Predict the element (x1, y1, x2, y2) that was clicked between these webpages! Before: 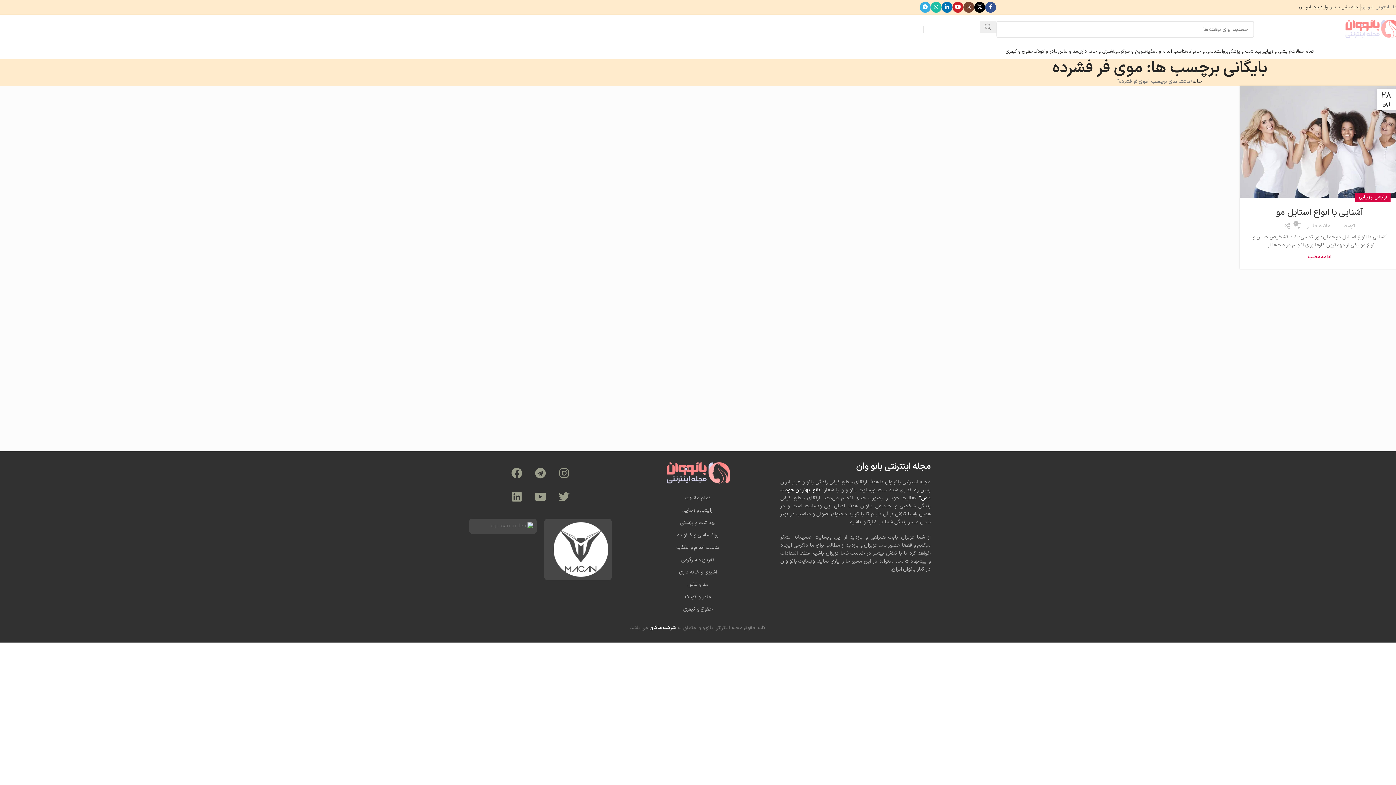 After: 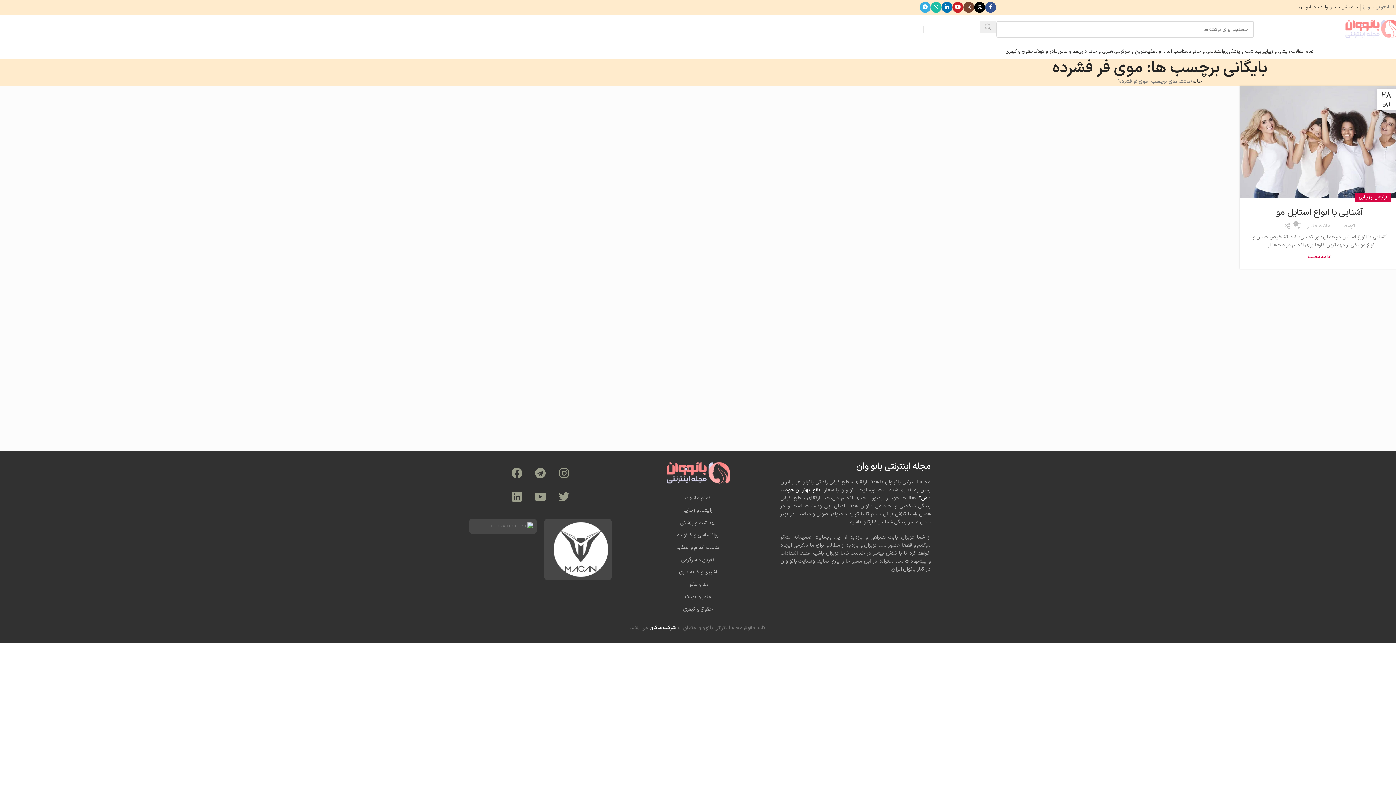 Action: bbox: (980, 21, 996, 32) label: جستجو 